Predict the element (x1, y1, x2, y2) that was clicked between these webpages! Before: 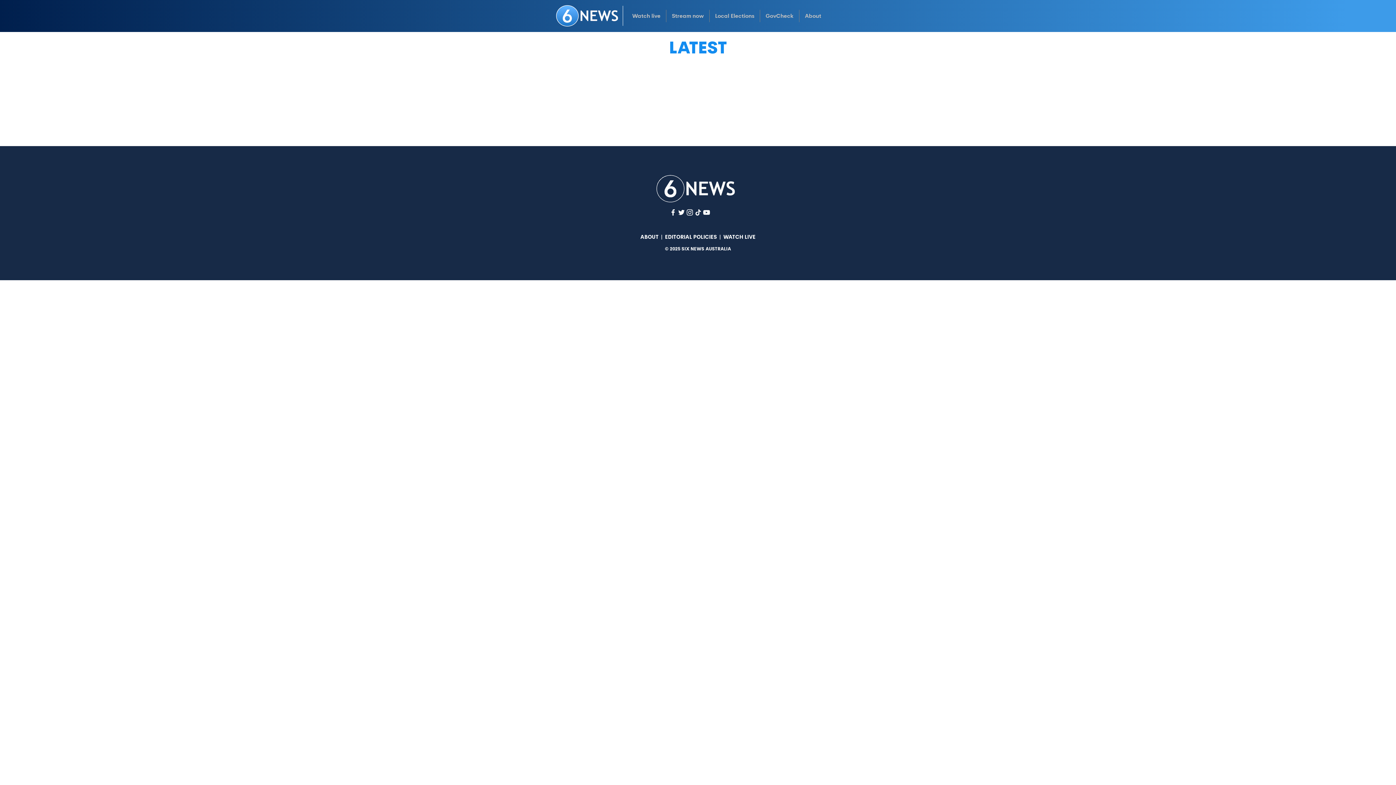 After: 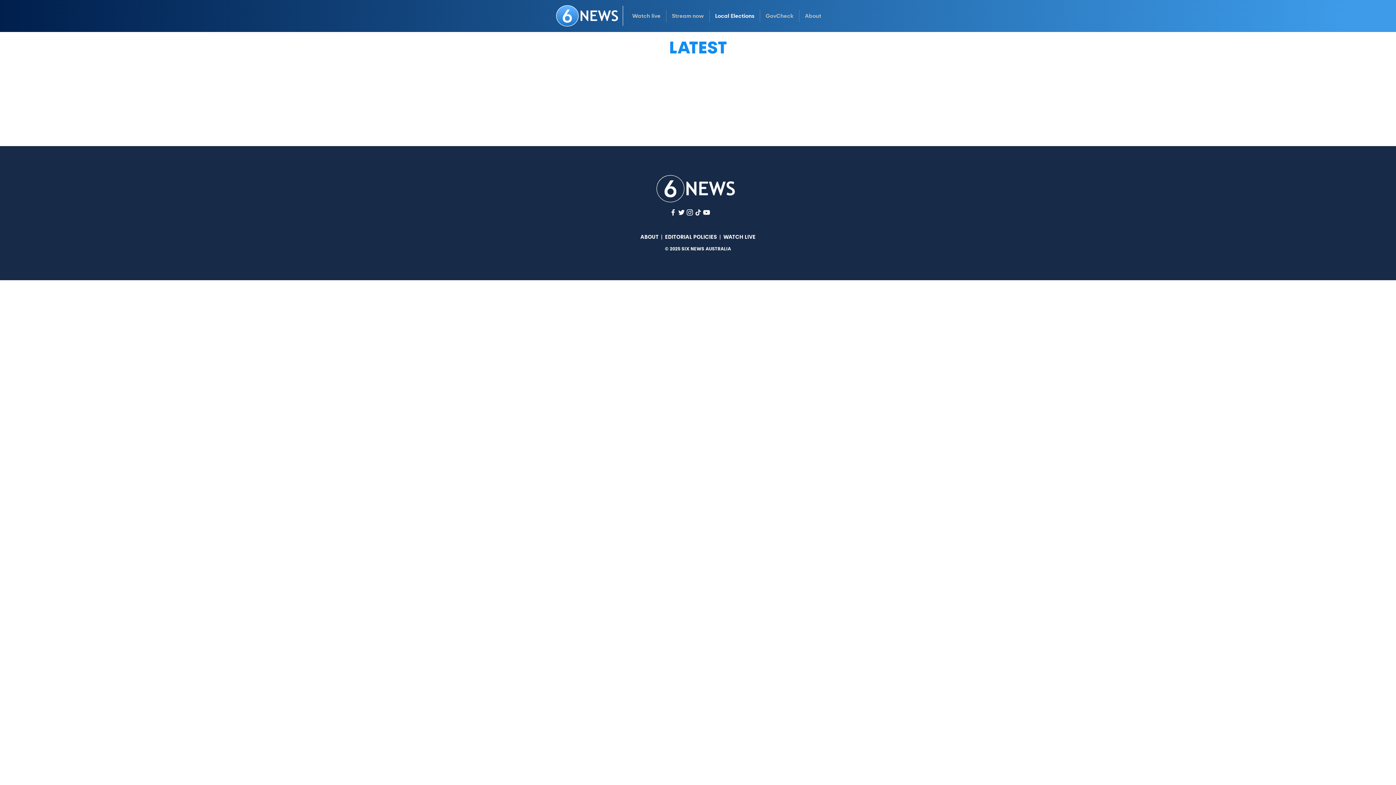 Action: label: Local Elections bbox: (709, 9, 760, 22)